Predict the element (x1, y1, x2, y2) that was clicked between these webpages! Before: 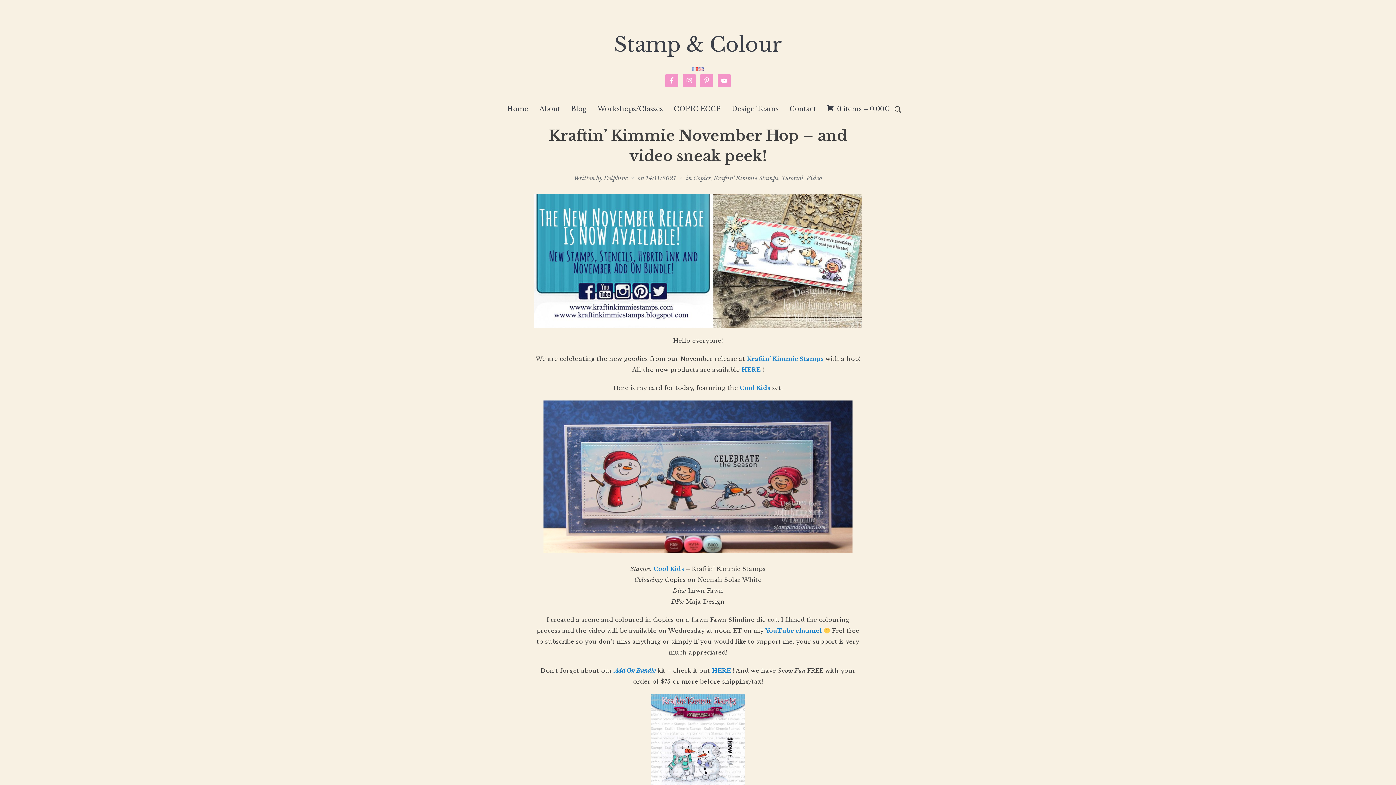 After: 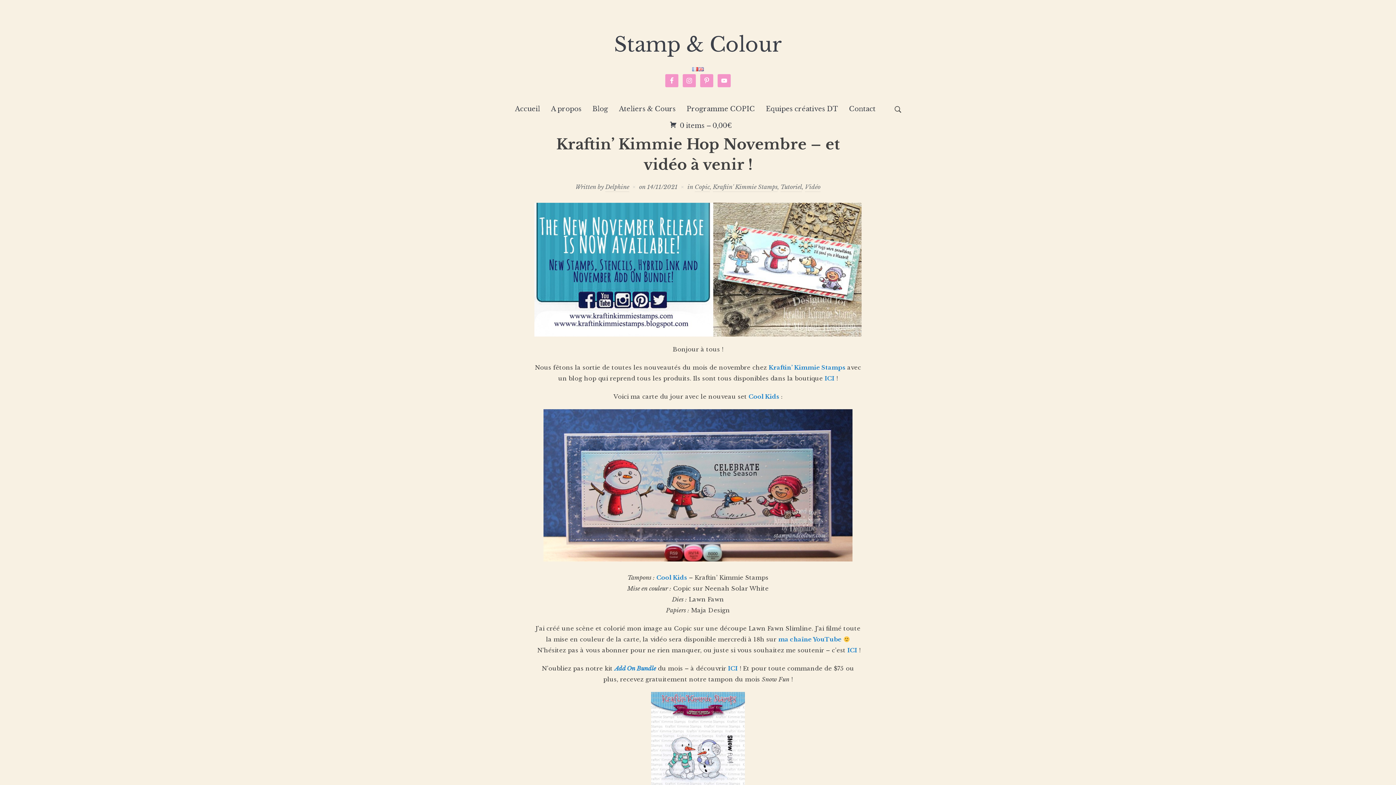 Action: bbox: (692, 65, 698, 72)